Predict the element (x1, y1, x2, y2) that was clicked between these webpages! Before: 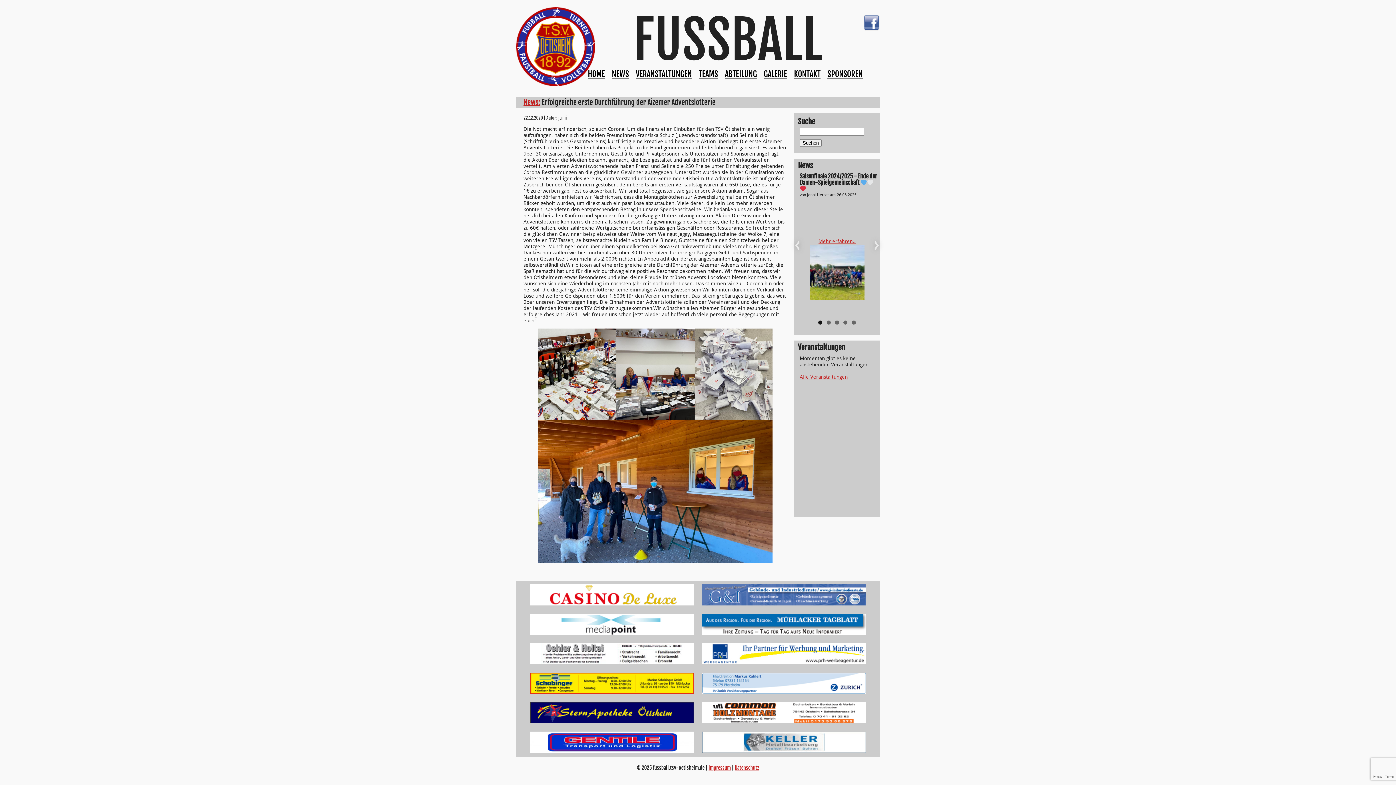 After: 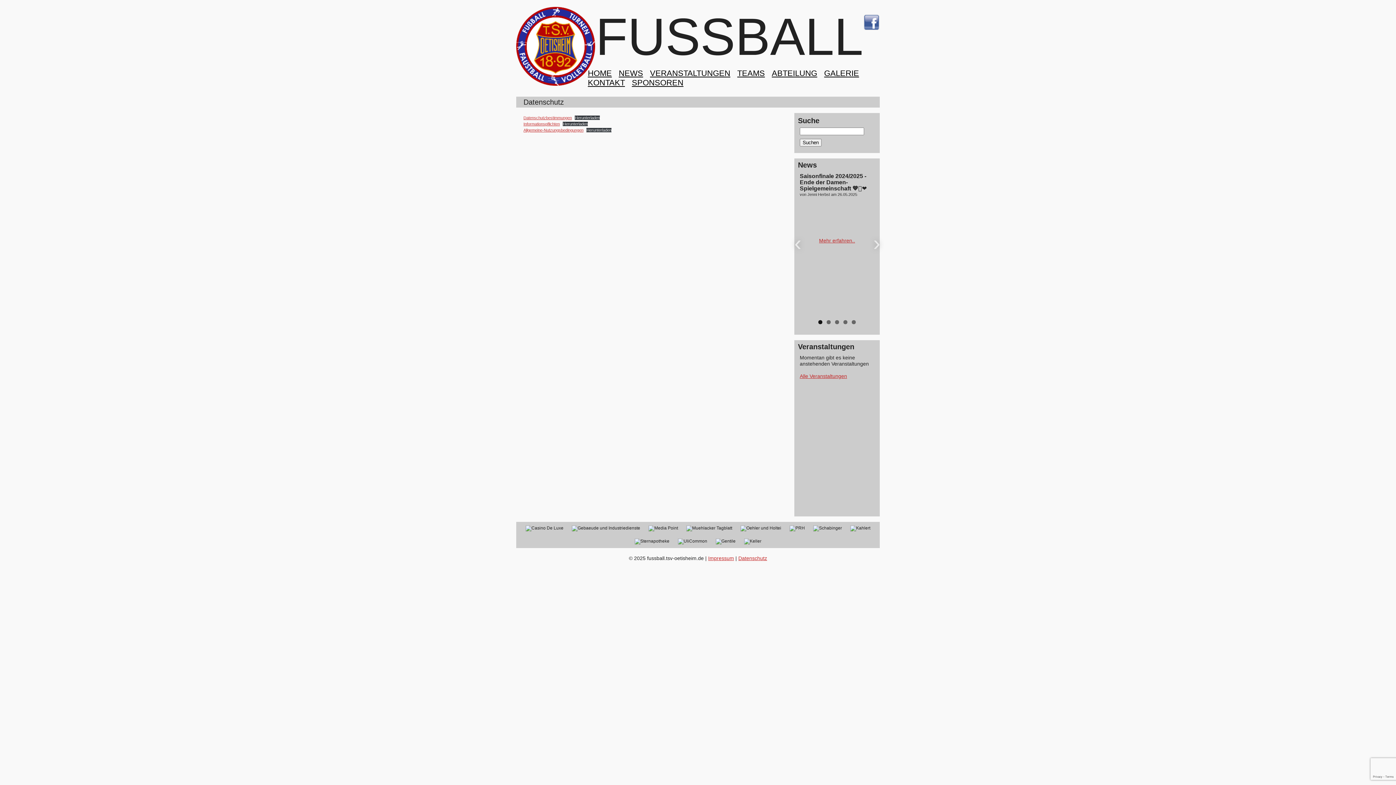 Action: bbox: (734, 765, 759, 771) label: Datenschutz